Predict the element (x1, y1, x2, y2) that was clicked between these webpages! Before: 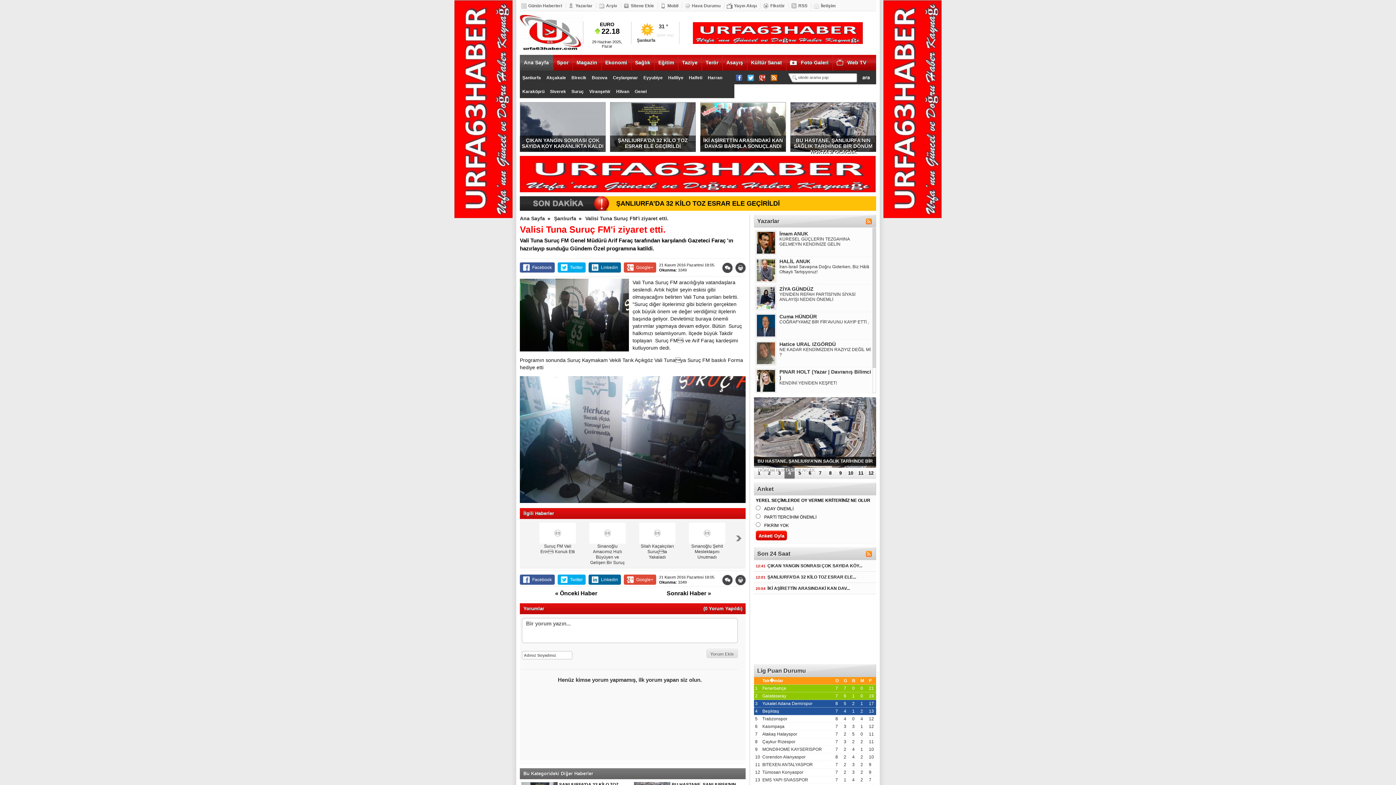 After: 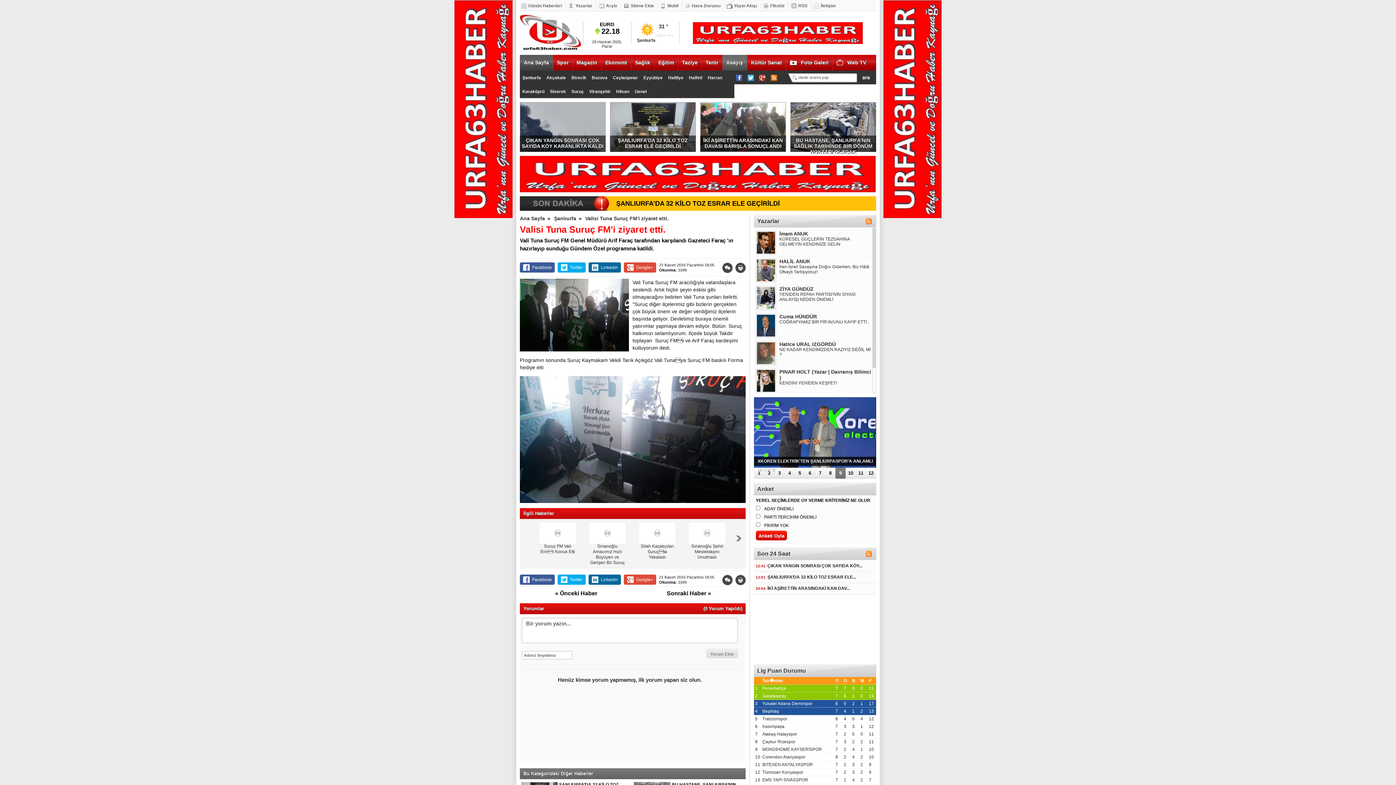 Action: label: Asayış bbox: (726, 54, 743, 70)